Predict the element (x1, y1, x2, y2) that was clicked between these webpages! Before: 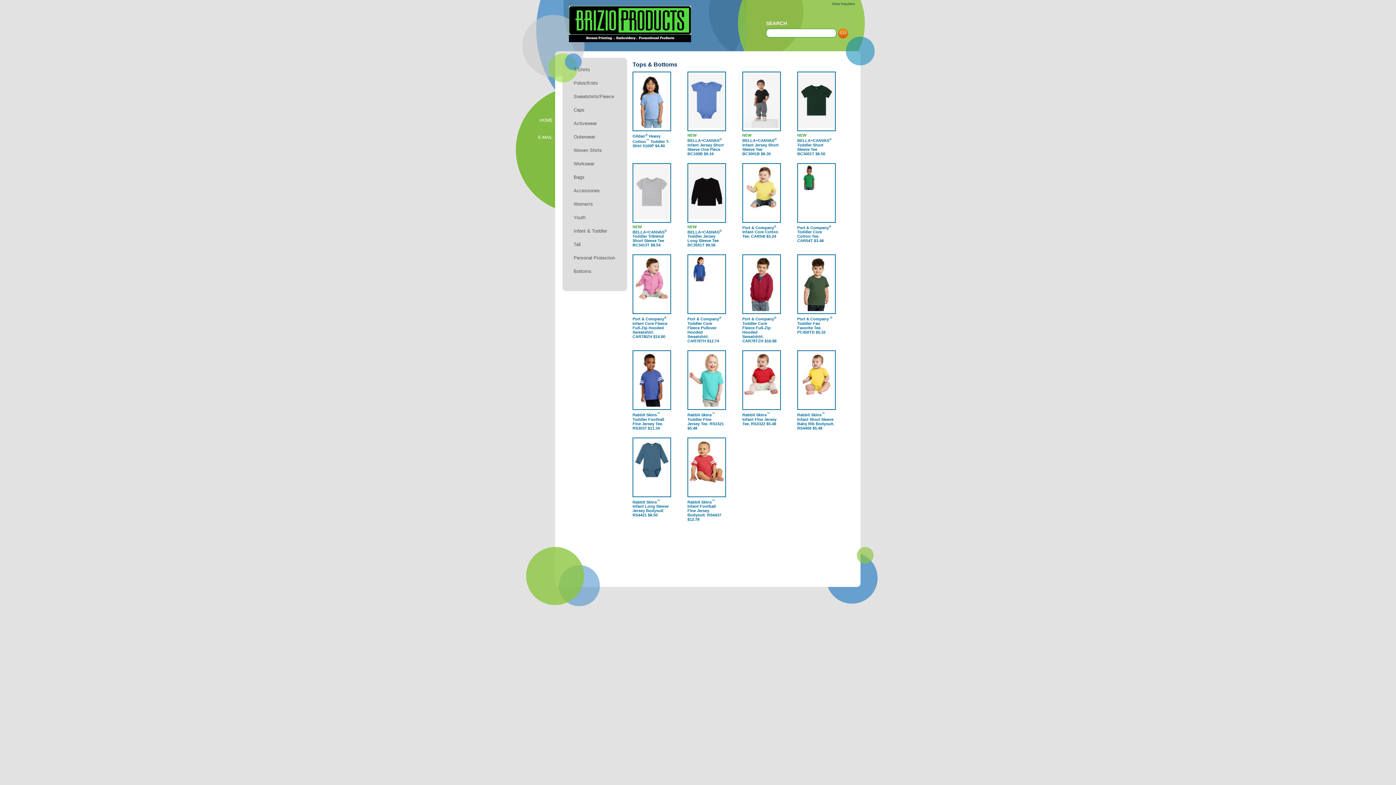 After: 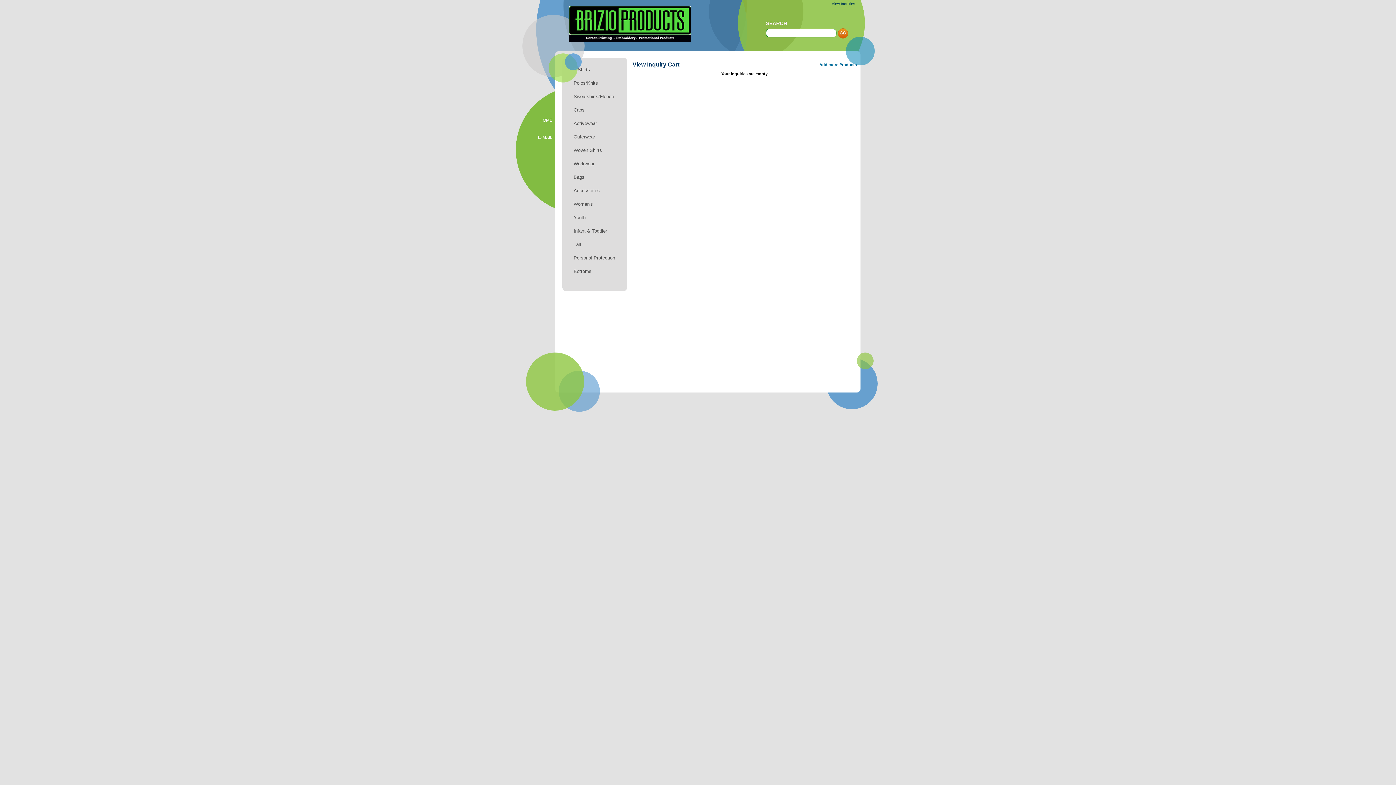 Action: bbox: (832, 1, 855, 5) label: View Inquiries